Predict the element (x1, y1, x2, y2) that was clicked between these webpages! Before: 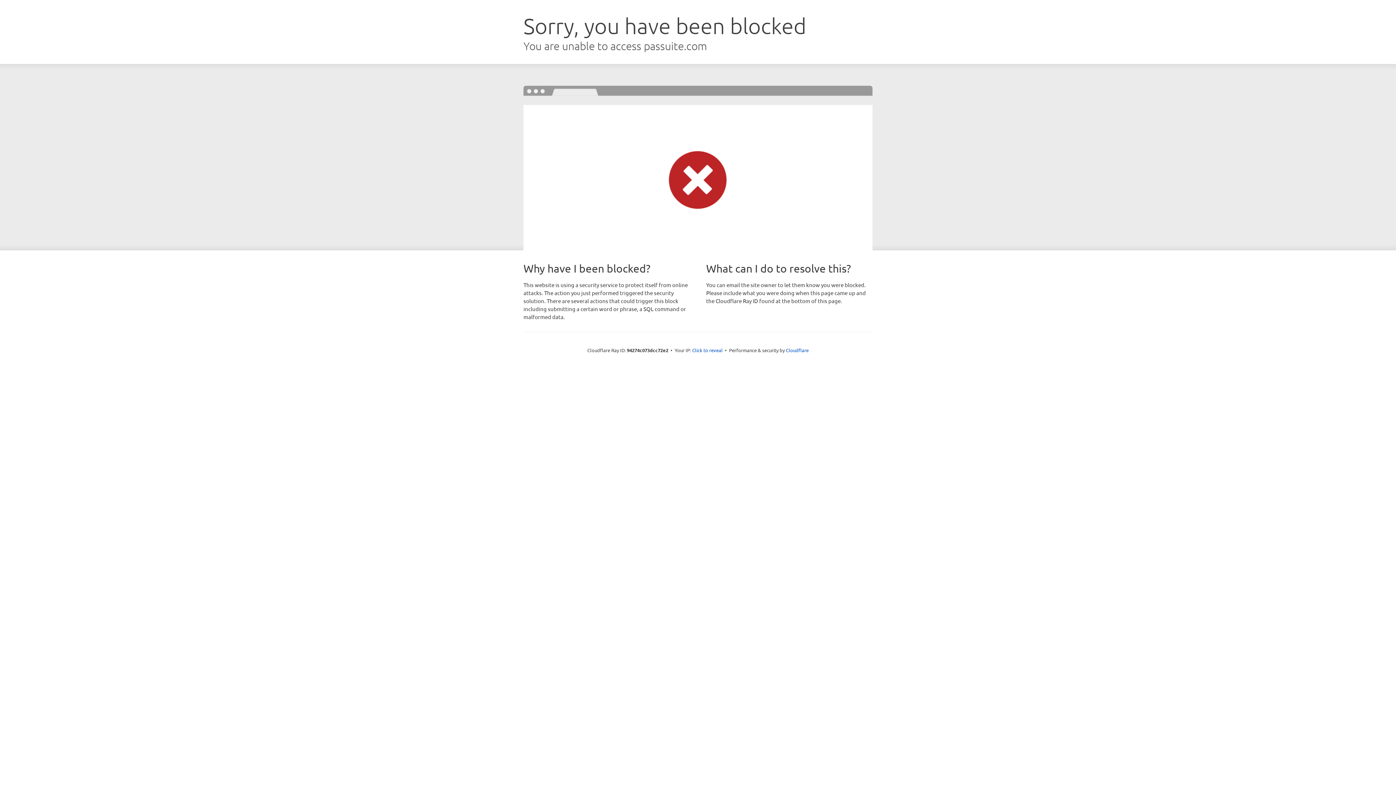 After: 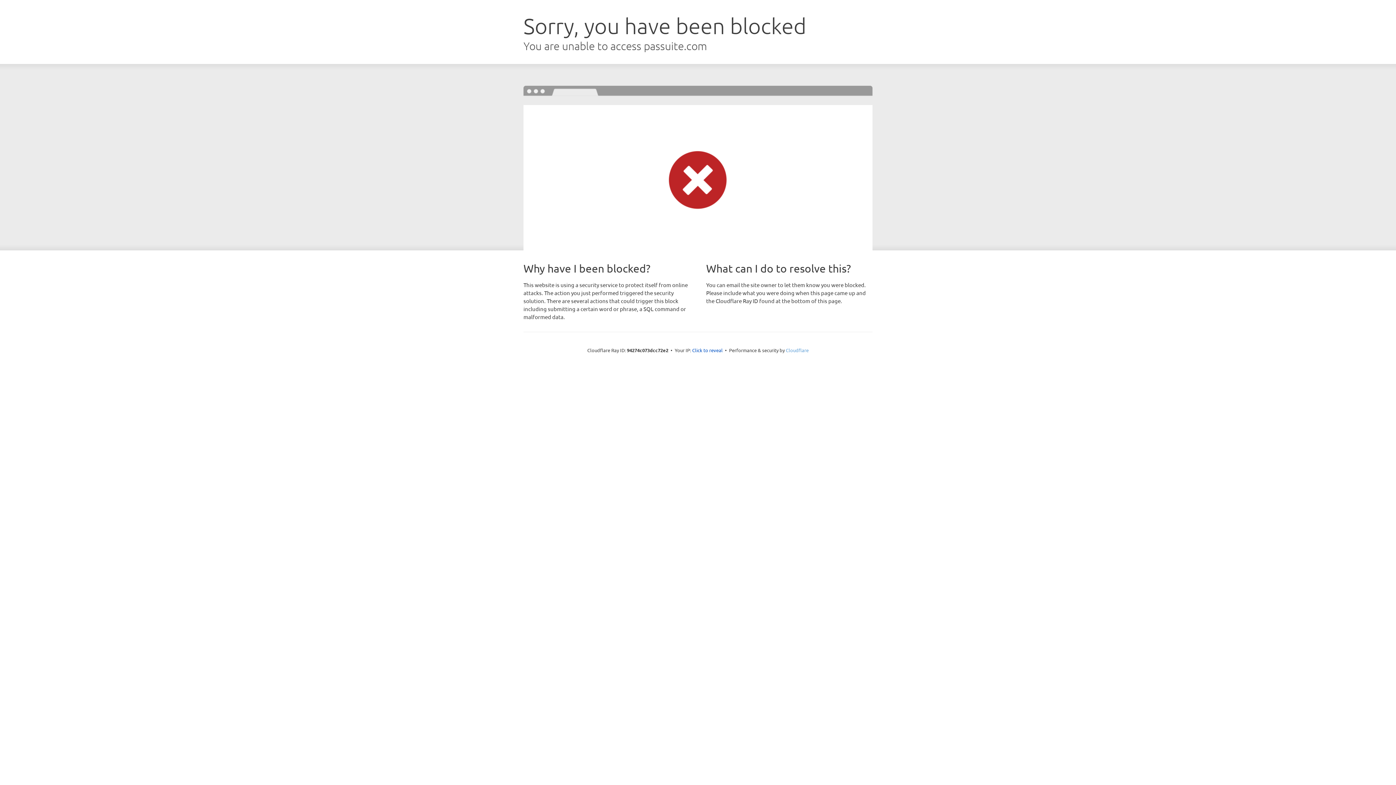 Action: label: Cloudflare bbox: (786, 347, 808, 353)